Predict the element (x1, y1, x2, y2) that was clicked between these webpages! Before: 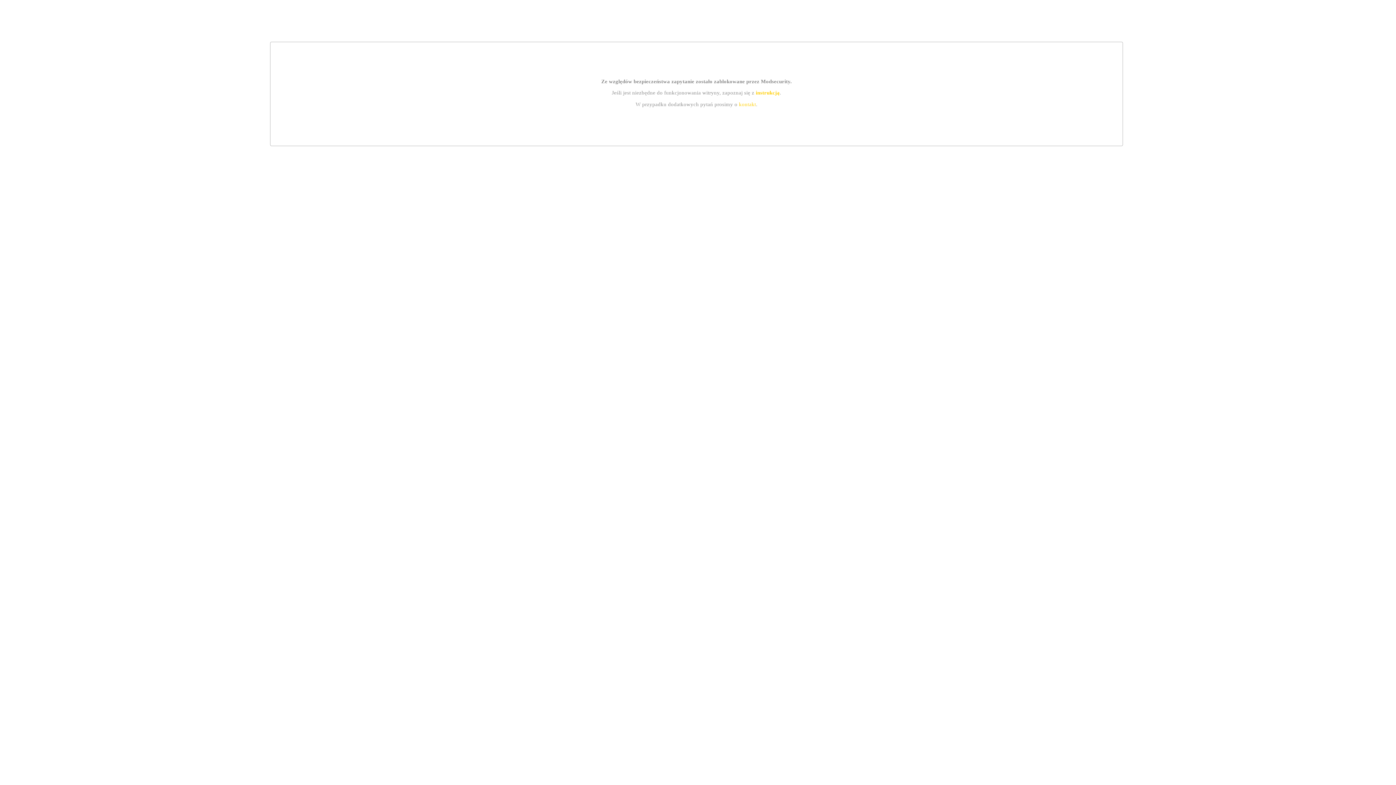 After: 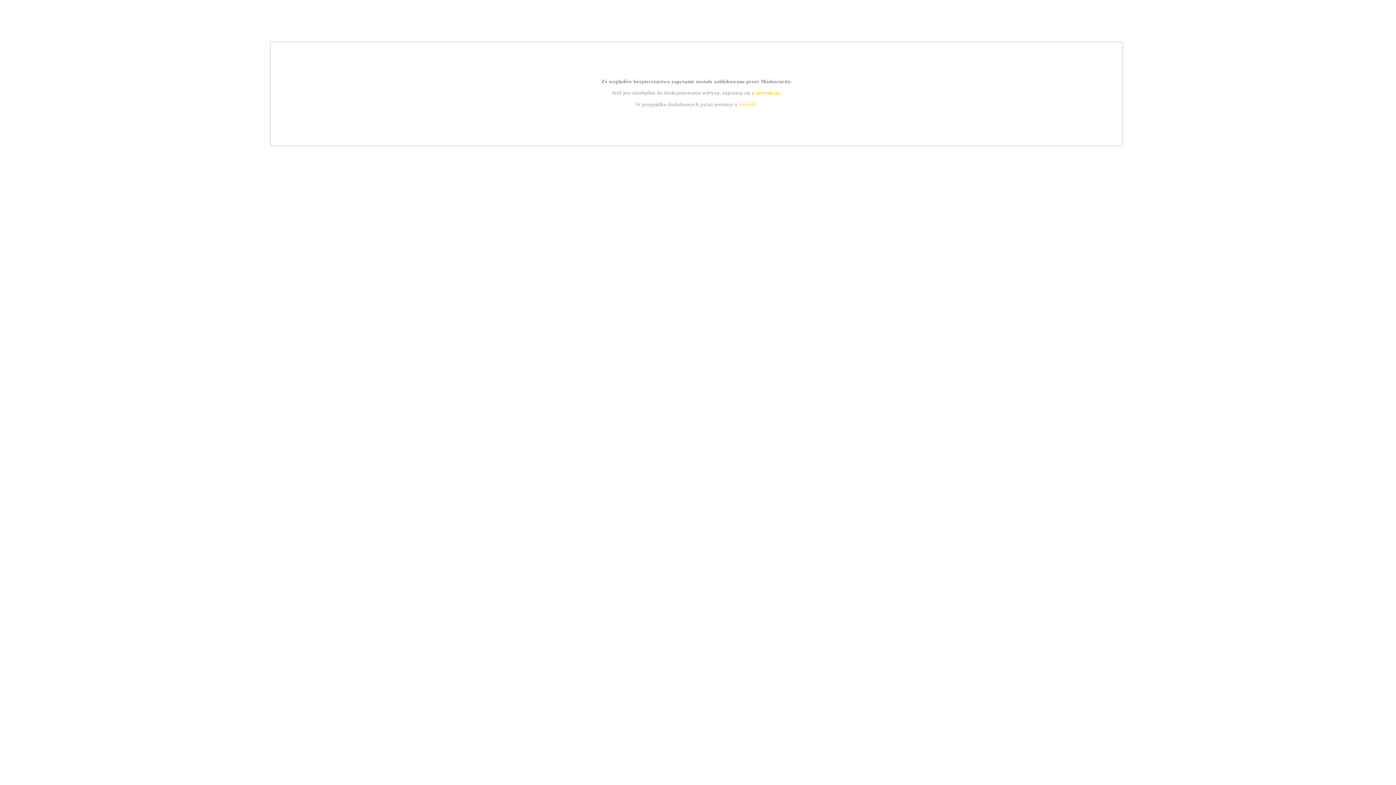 Action: label: instrukcją bbox: (755, 89, 779, 95)